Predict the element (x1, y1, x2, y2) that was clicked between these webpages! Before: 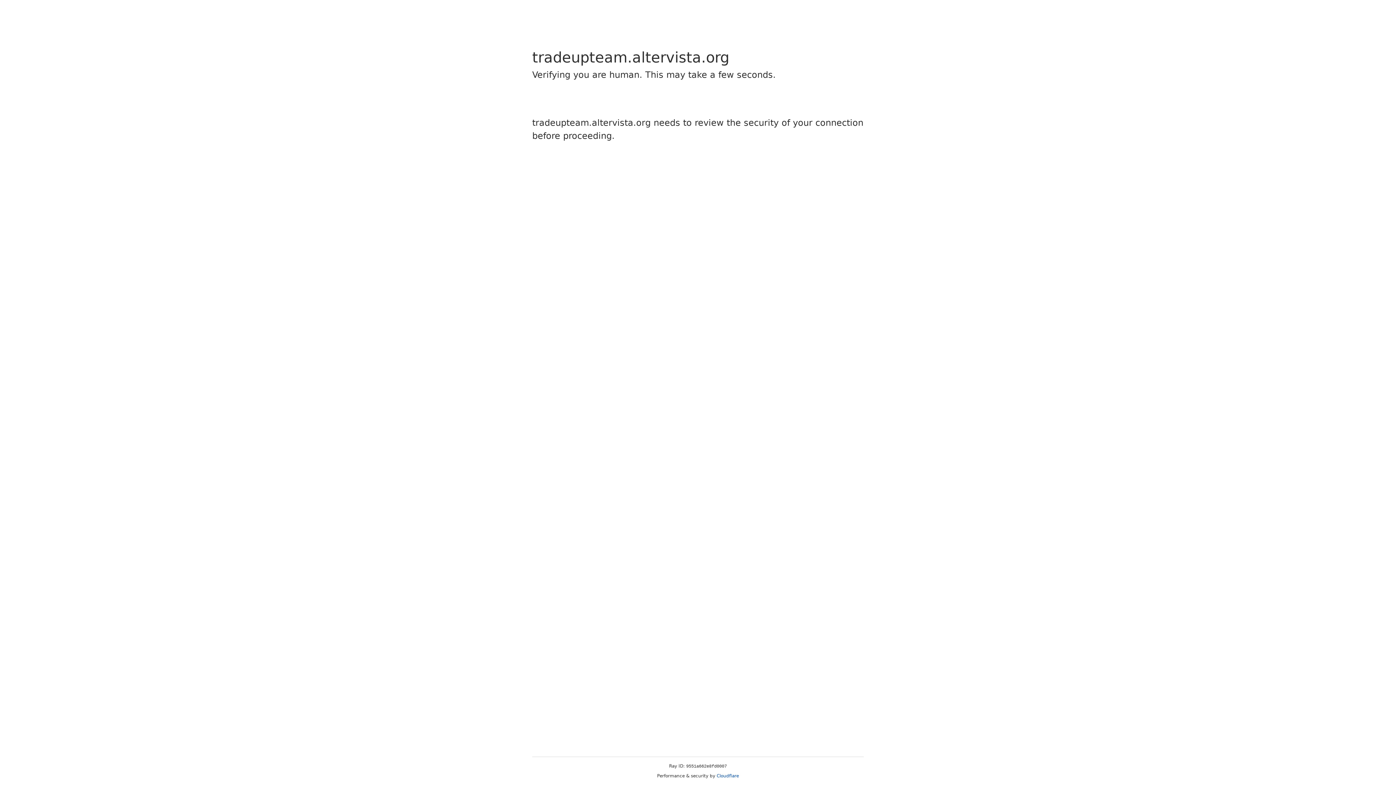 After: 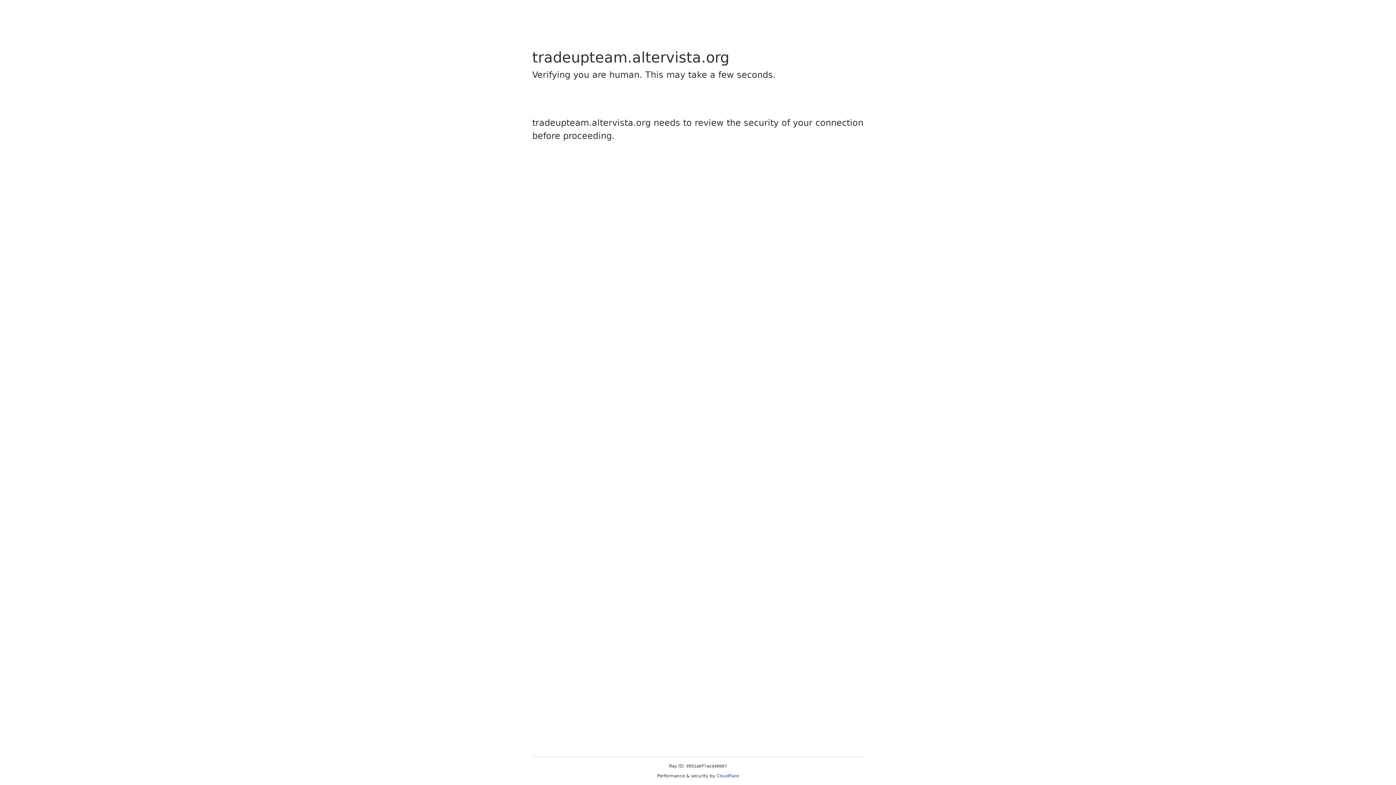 Action: bbox: (716, 773, 739, 778) label: Cloudflare